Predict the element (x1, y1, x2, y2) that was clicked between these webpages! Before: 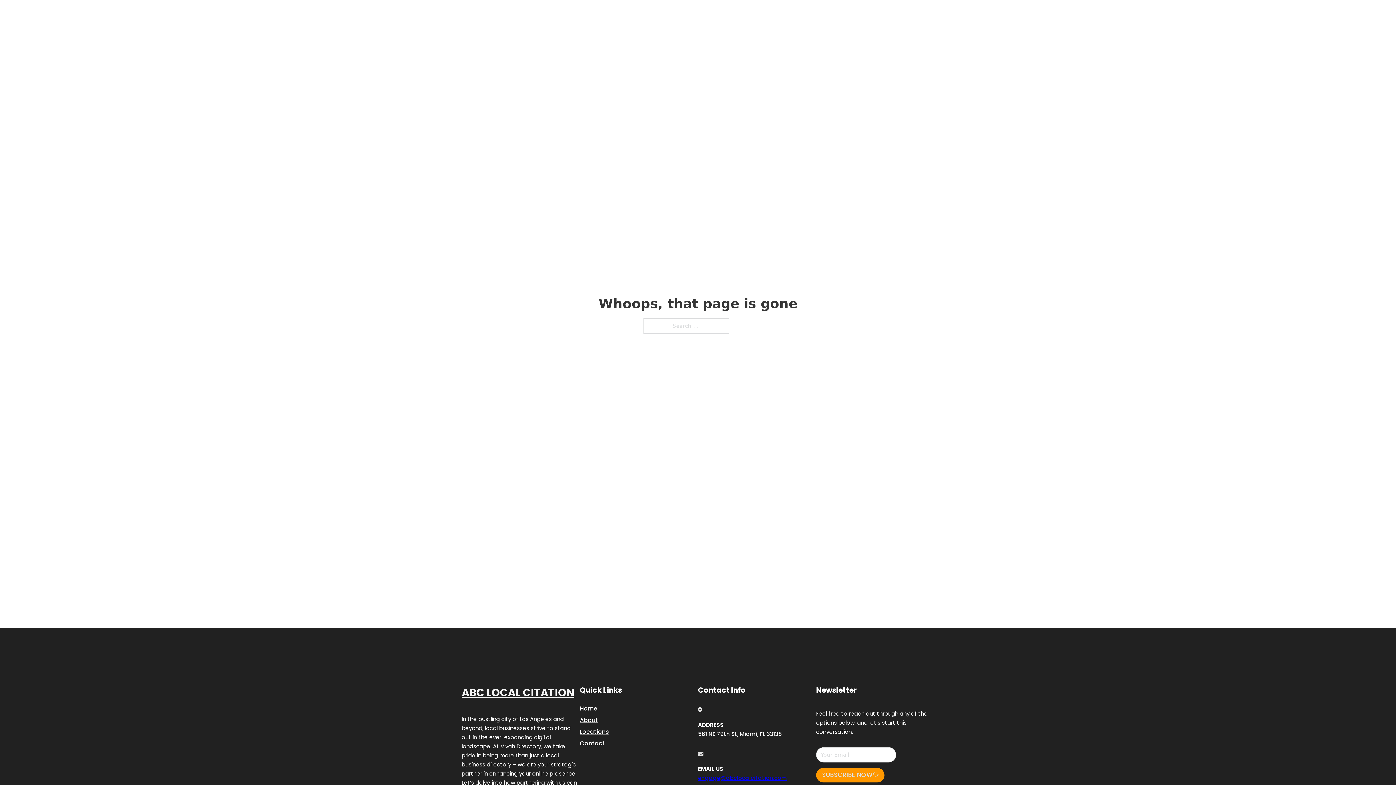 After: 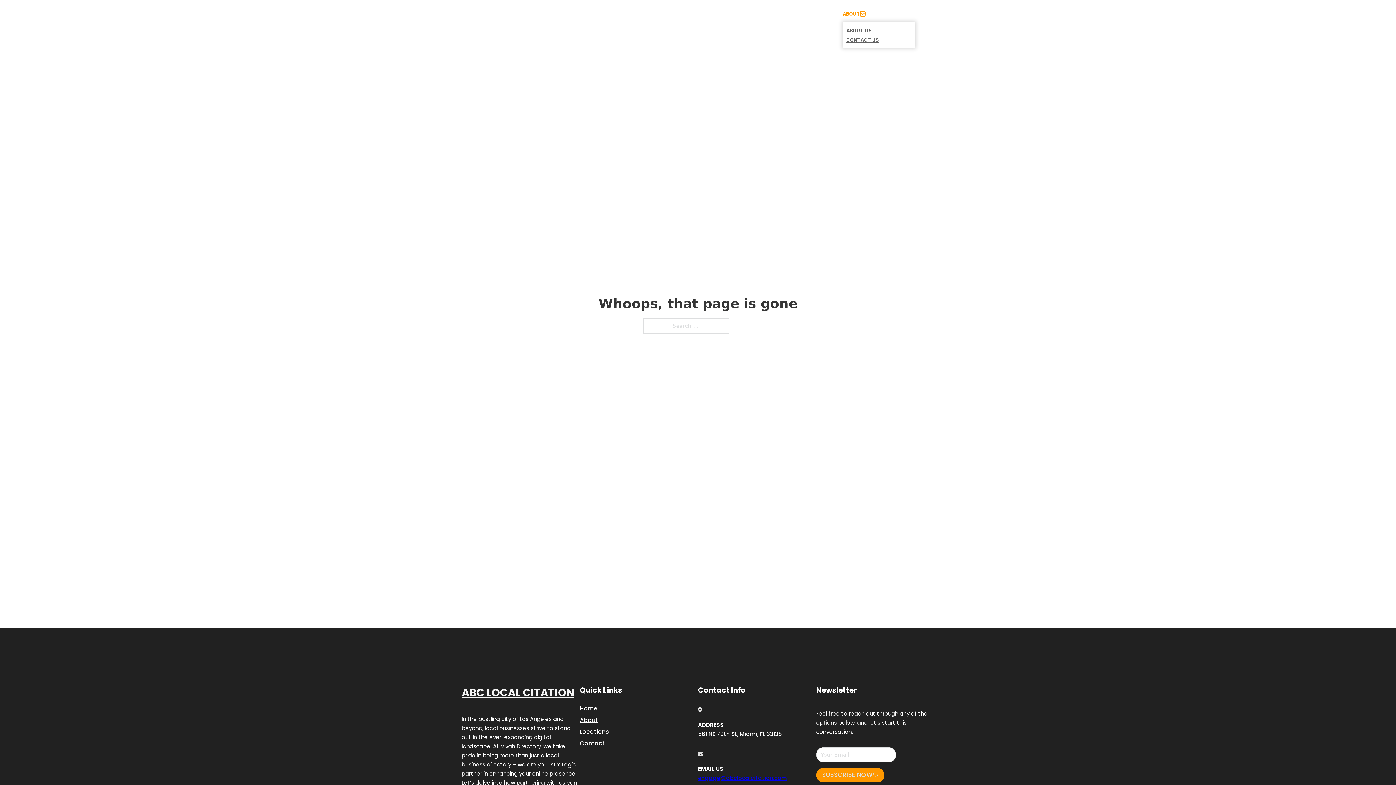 Action: bbox: (860, 11, 865, 16) label: Toggle dropdown